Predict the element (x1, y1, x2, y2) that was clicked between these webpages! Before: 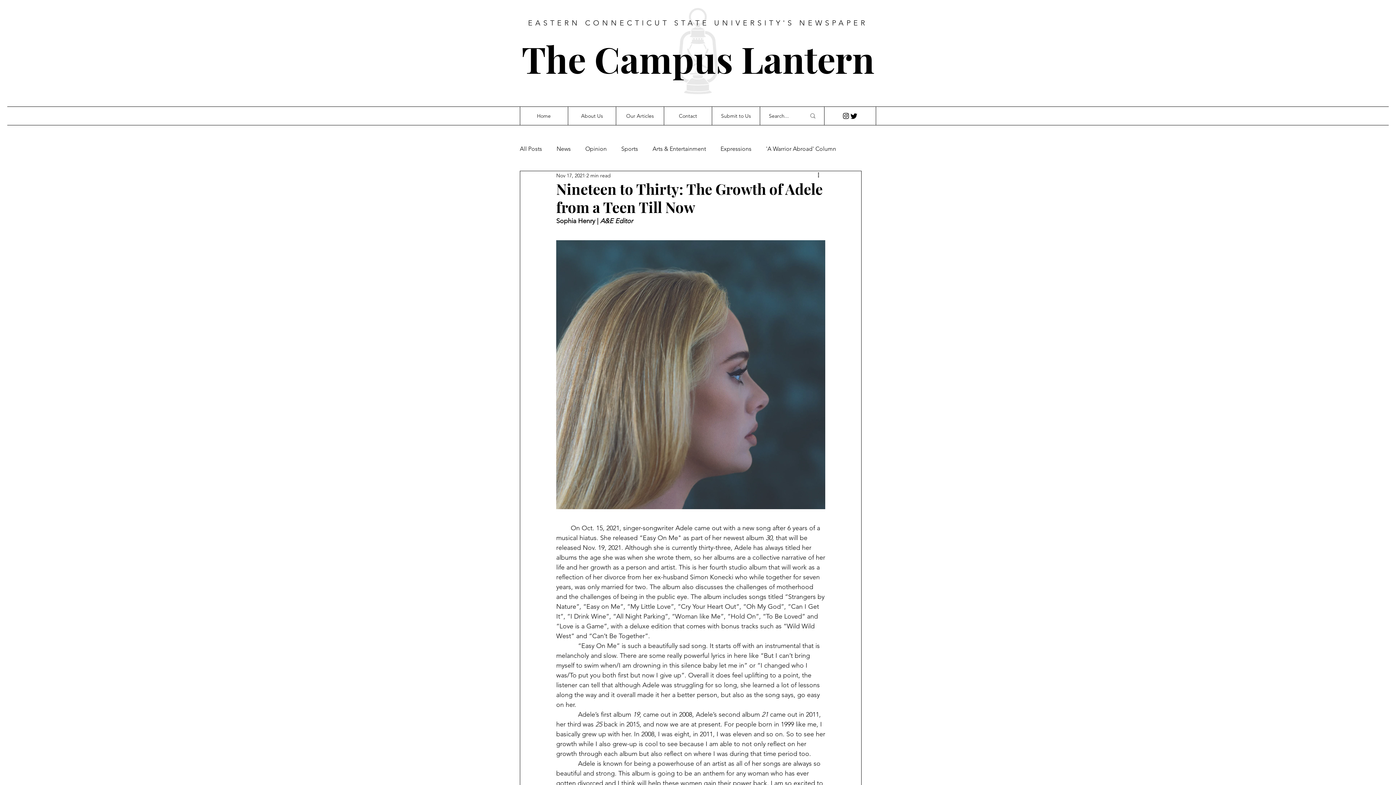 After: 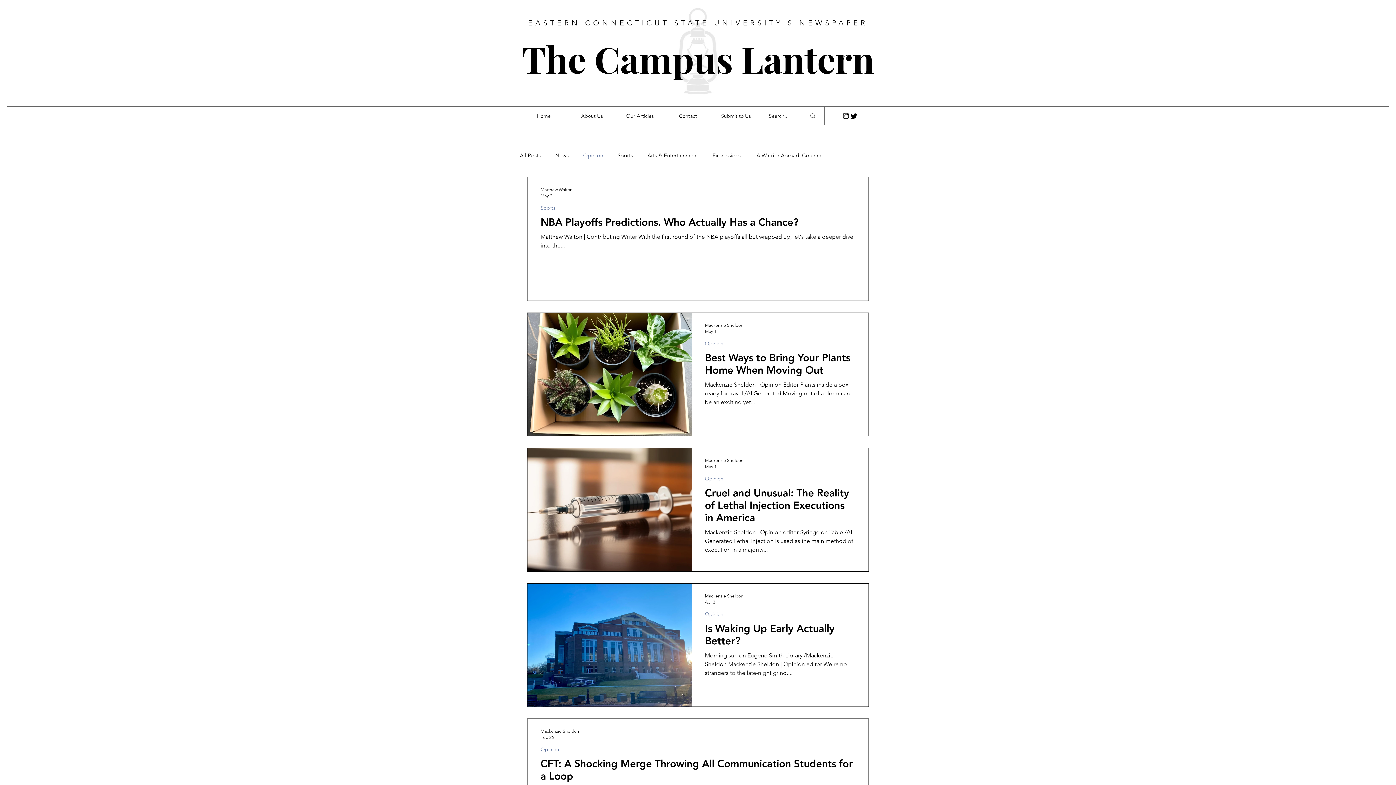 Action: label: Opinion bbox: (585, 145, 606, 152)